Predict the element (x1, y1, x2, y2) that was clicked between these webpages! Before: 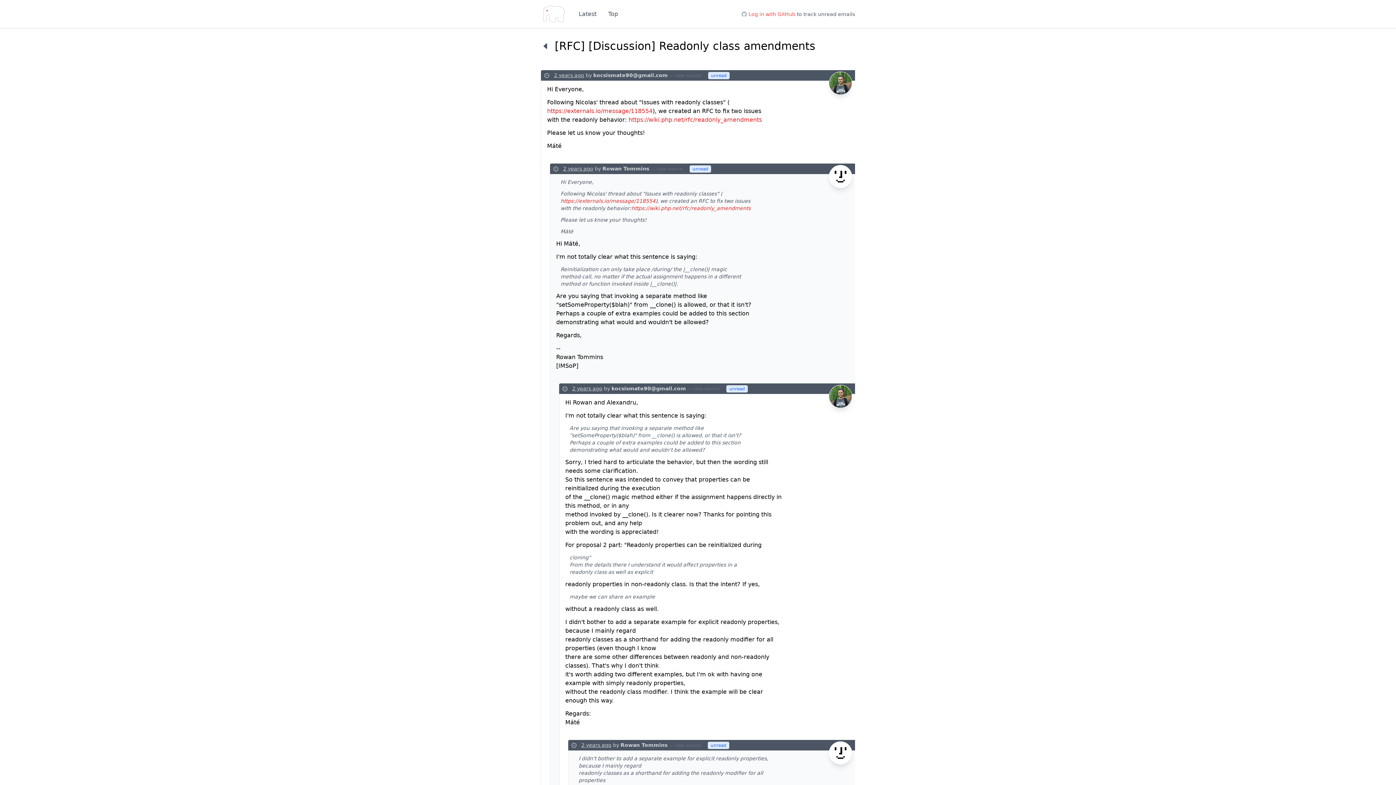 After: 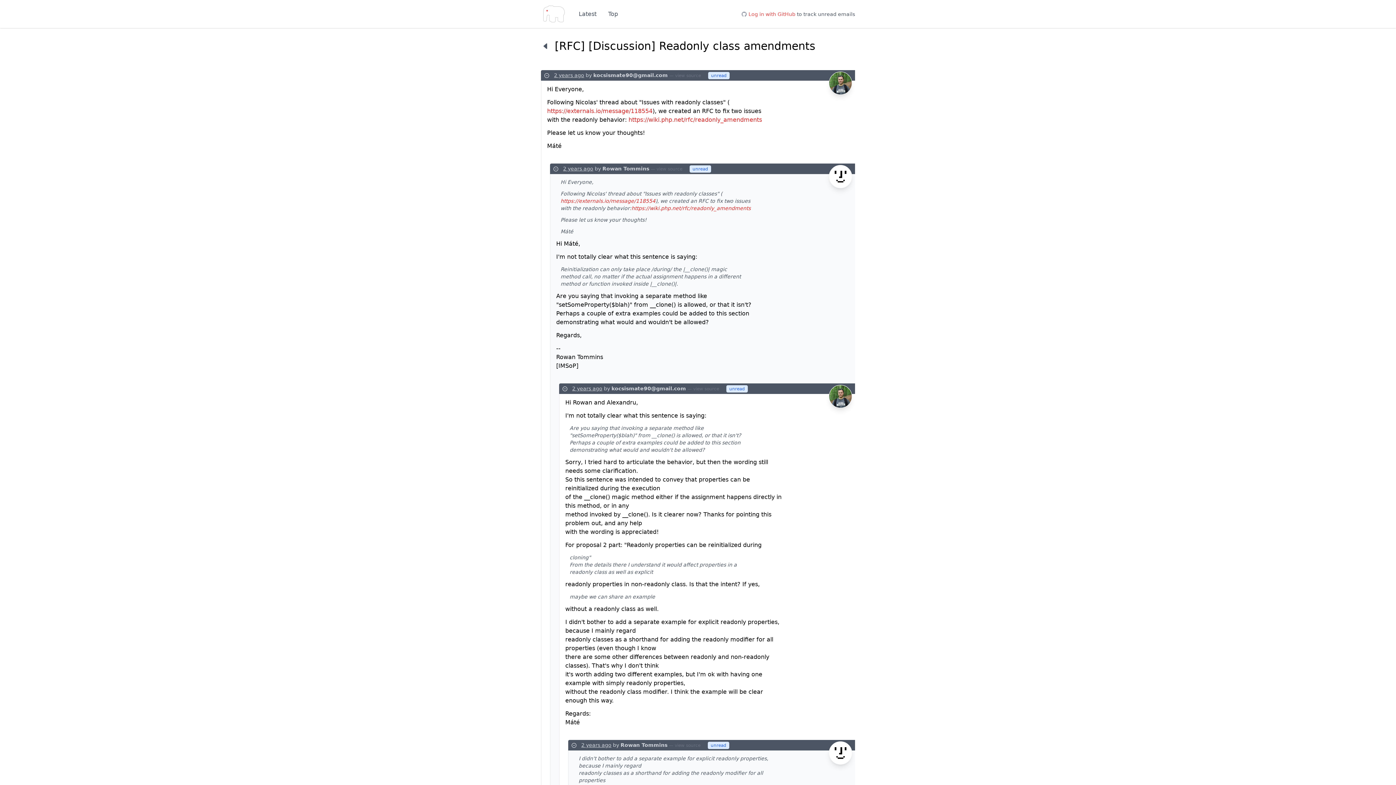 Action: bbox: (674, 743, 700, 748) label: view source